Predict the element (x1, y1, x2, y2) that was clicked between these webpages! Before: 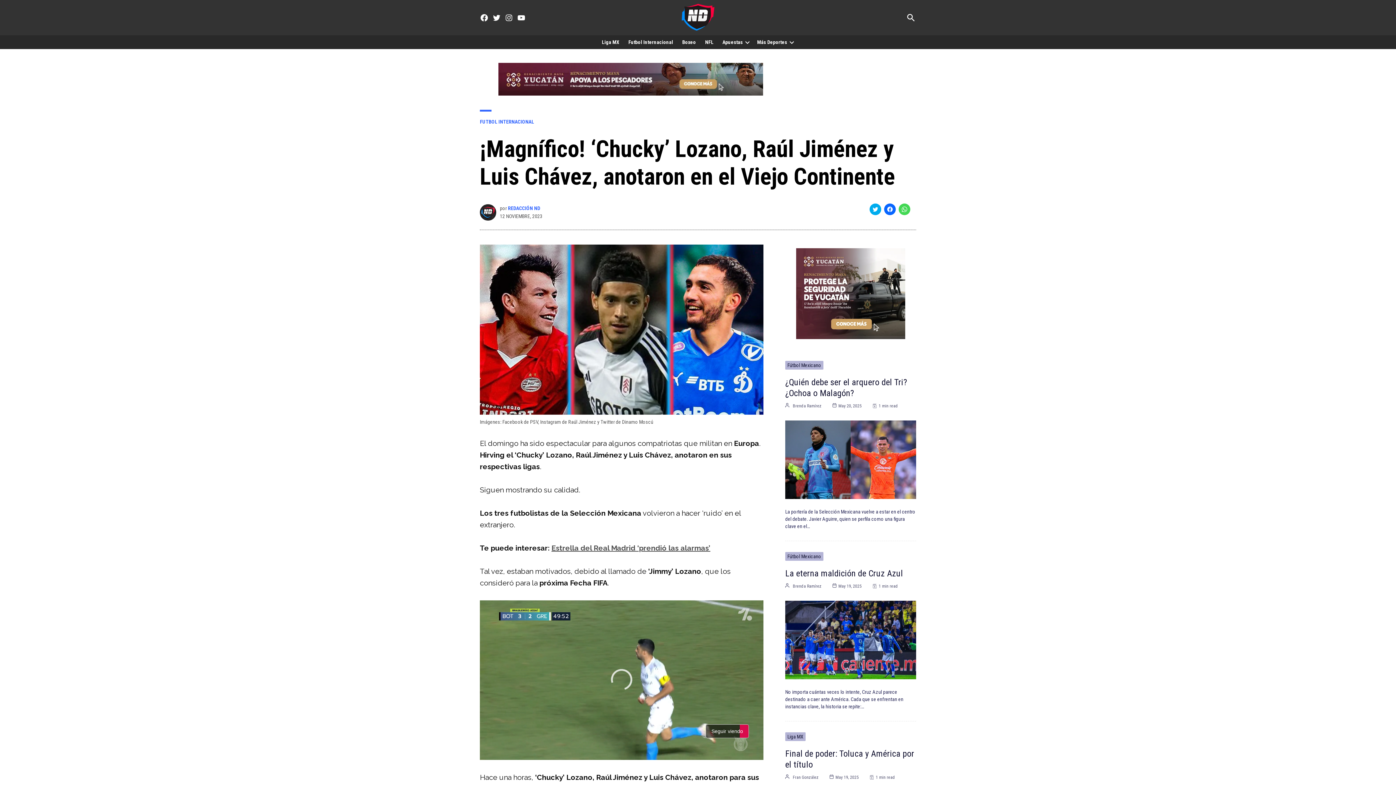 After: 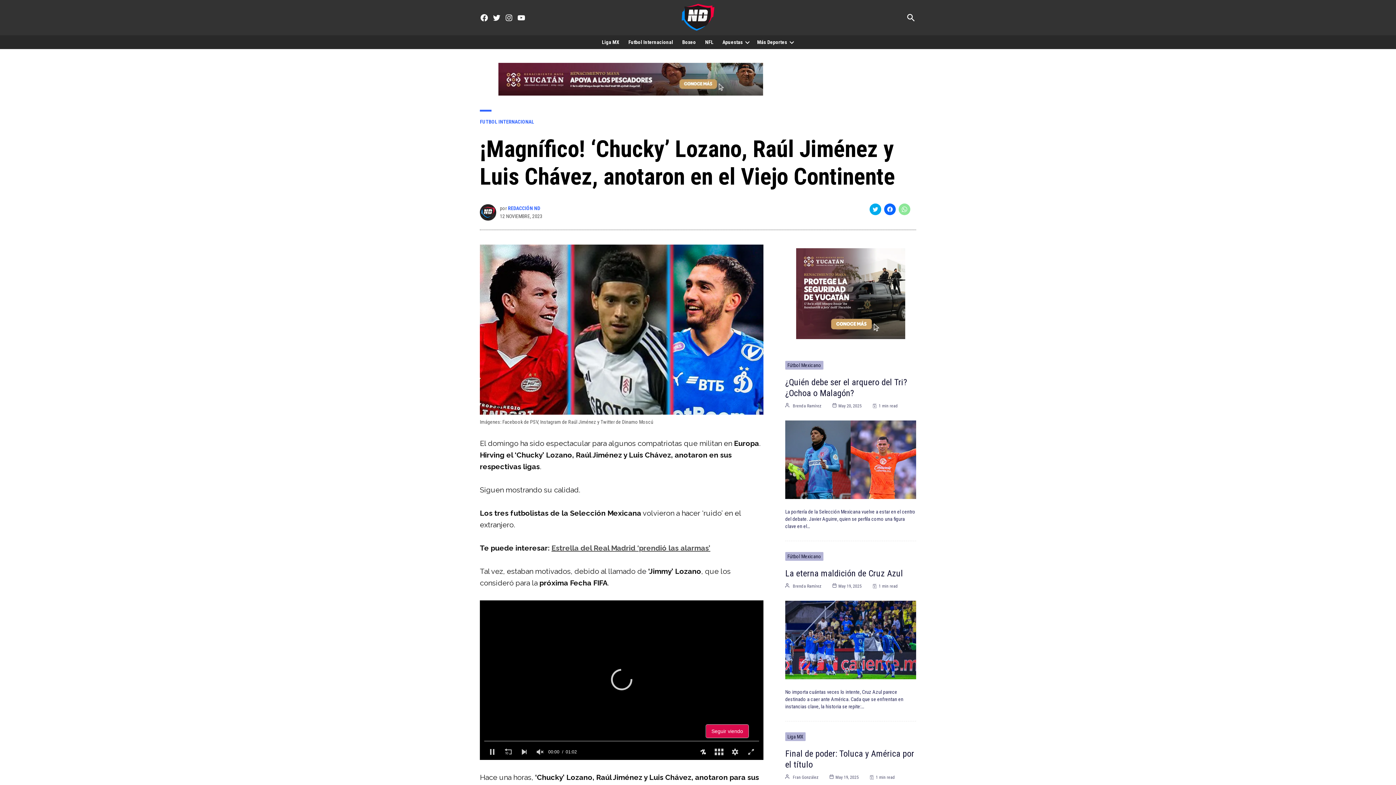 Action: bbox: (898, 203, 910, 215) label: Haz clic para compartir en WhatsApp (Se abre en una ventana nueva)